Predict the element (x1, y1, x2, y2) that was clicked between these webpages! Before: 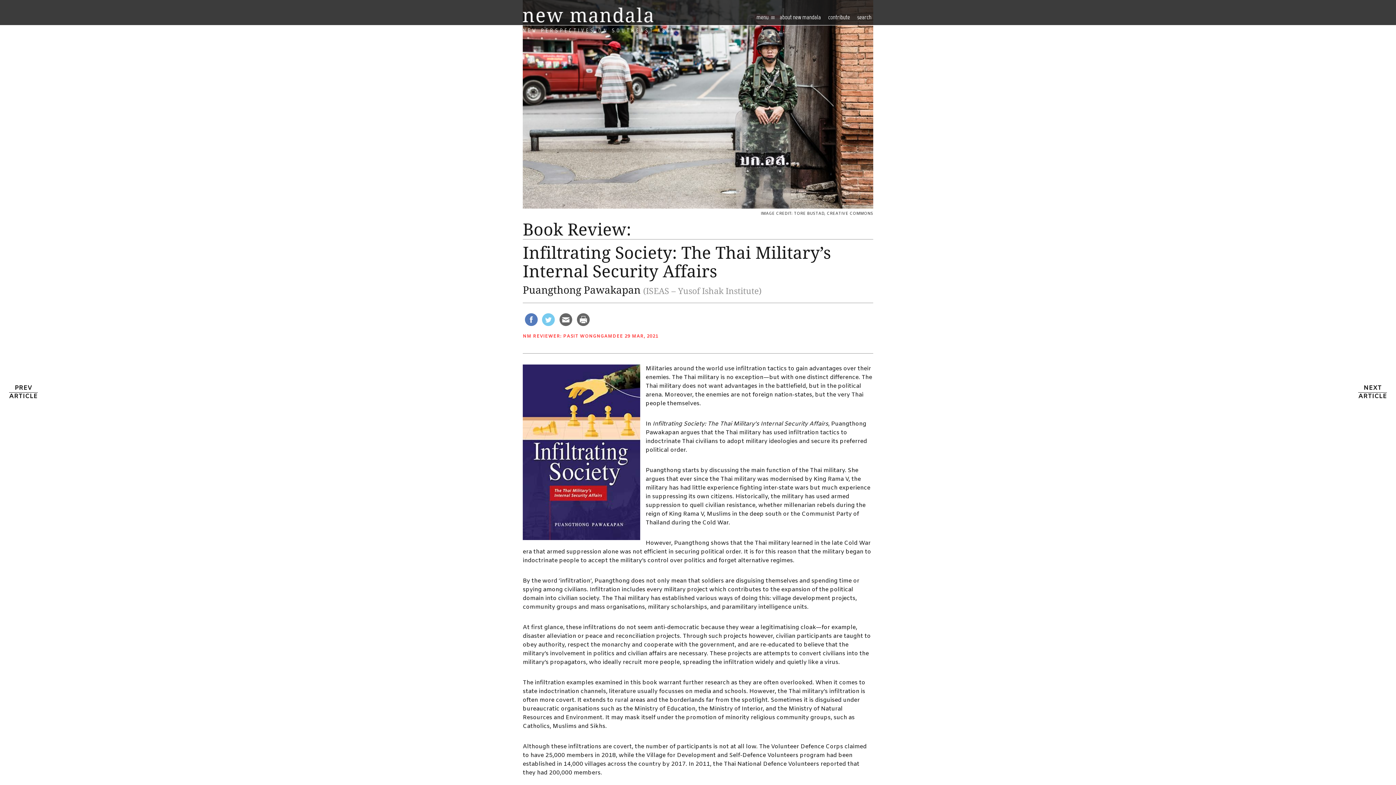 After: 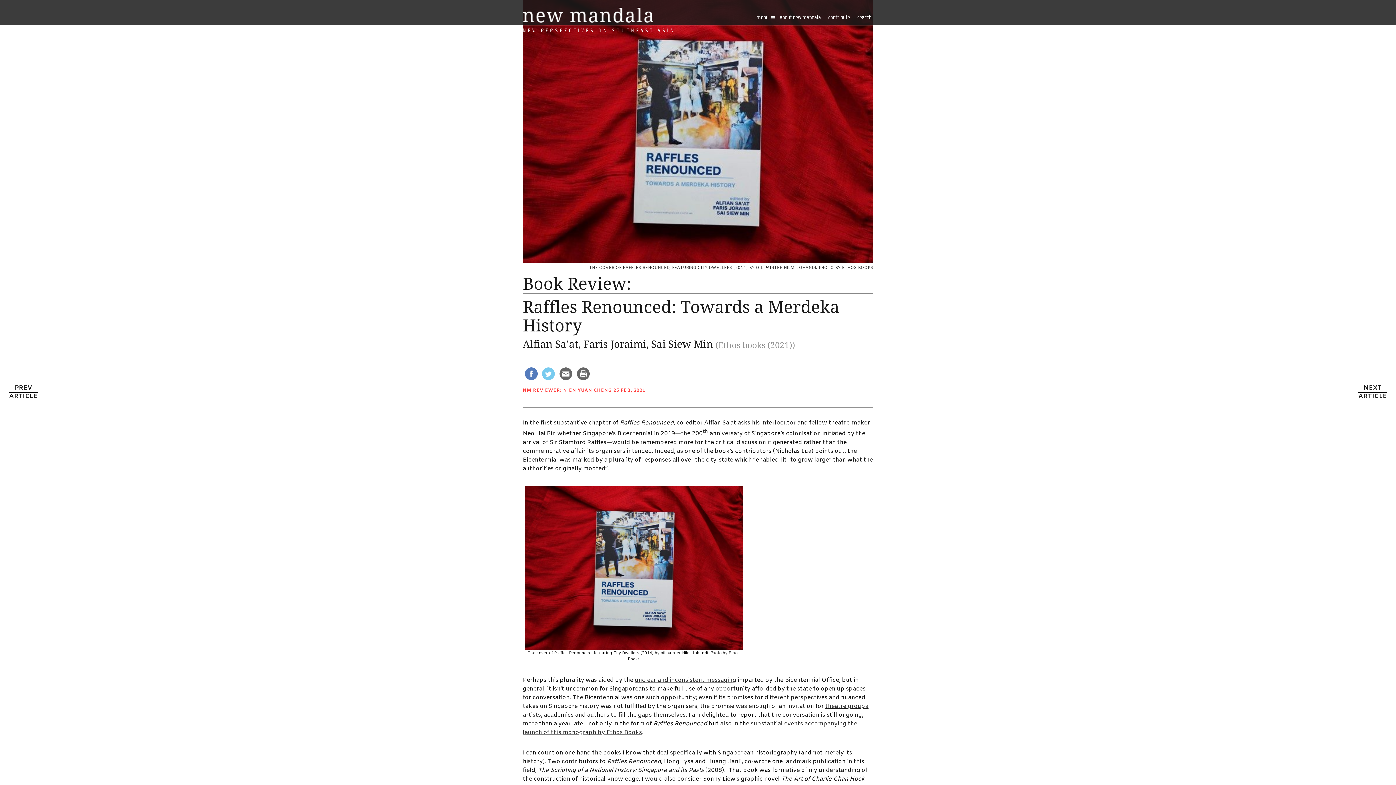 Action: bbox: (9, 384, 37, 400) label: PREV
ARTICLE